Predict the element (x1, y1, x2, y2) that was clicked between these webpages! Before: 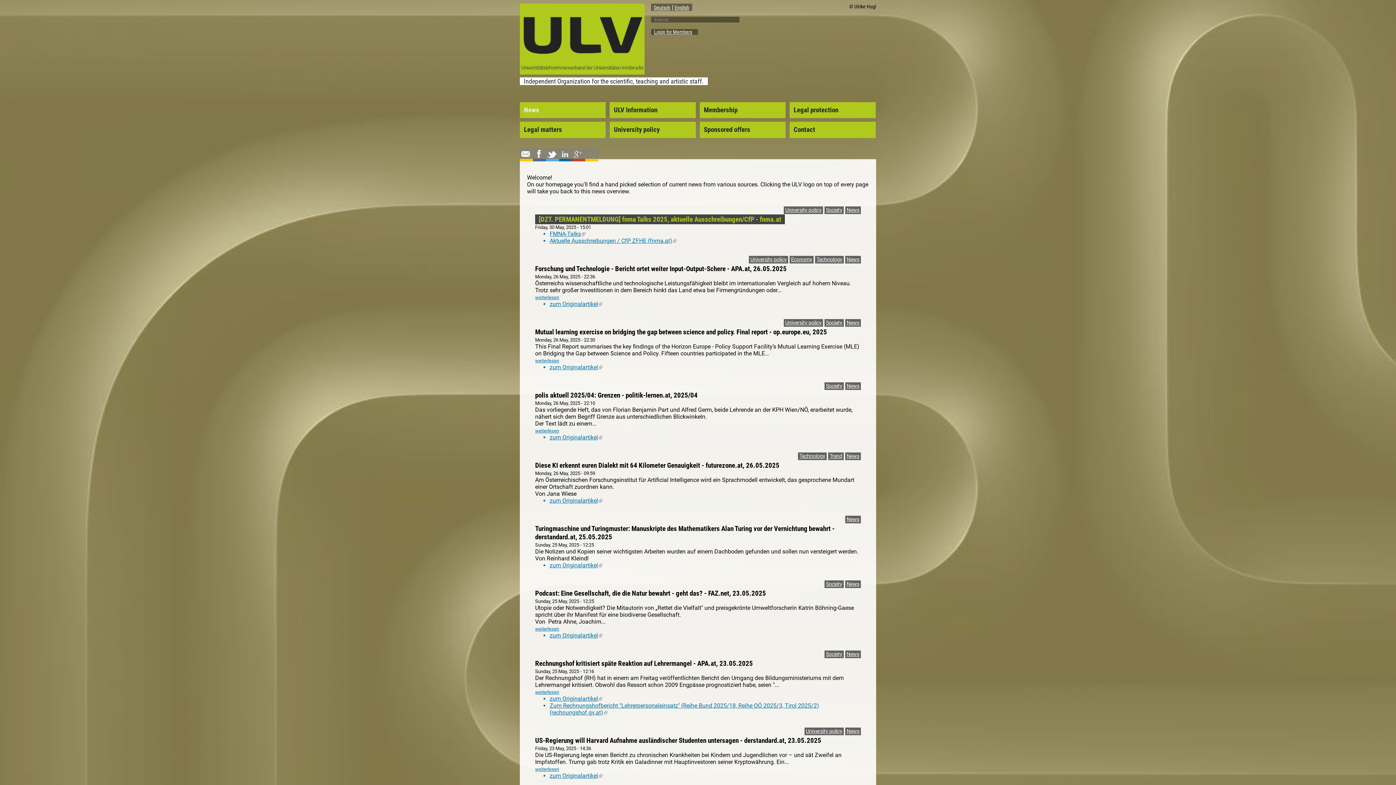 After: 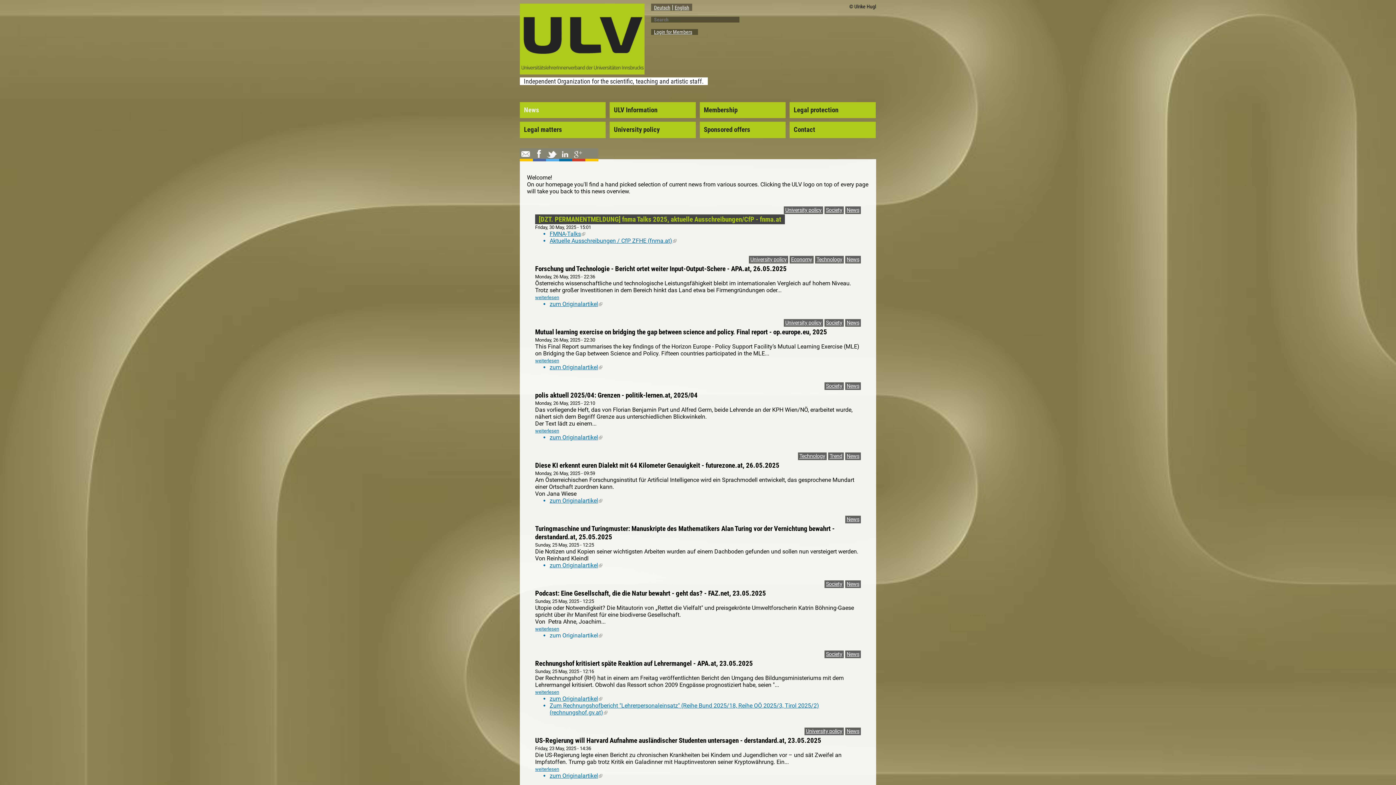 Action: label: zum Originalartikel
(link is external) bbox: (549, 632, 602, 639)